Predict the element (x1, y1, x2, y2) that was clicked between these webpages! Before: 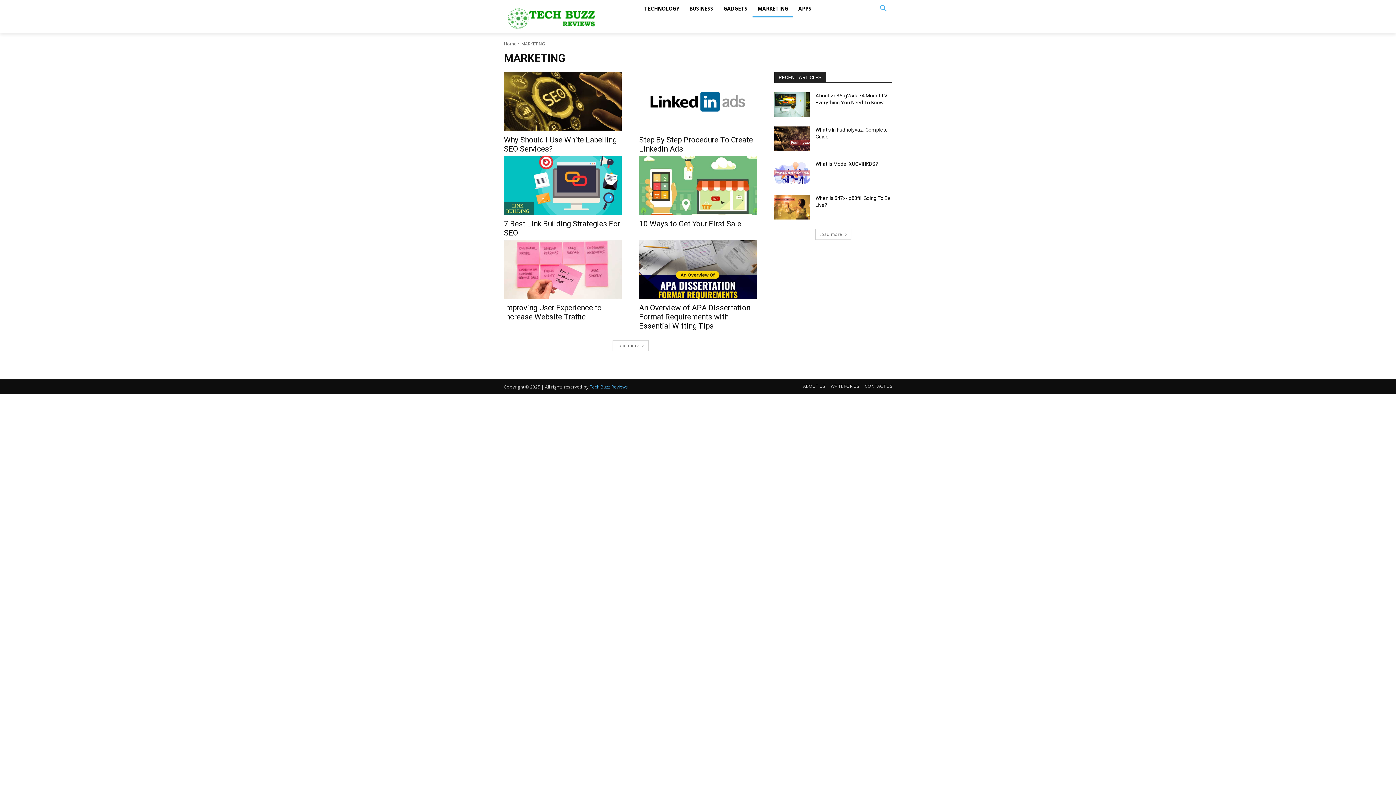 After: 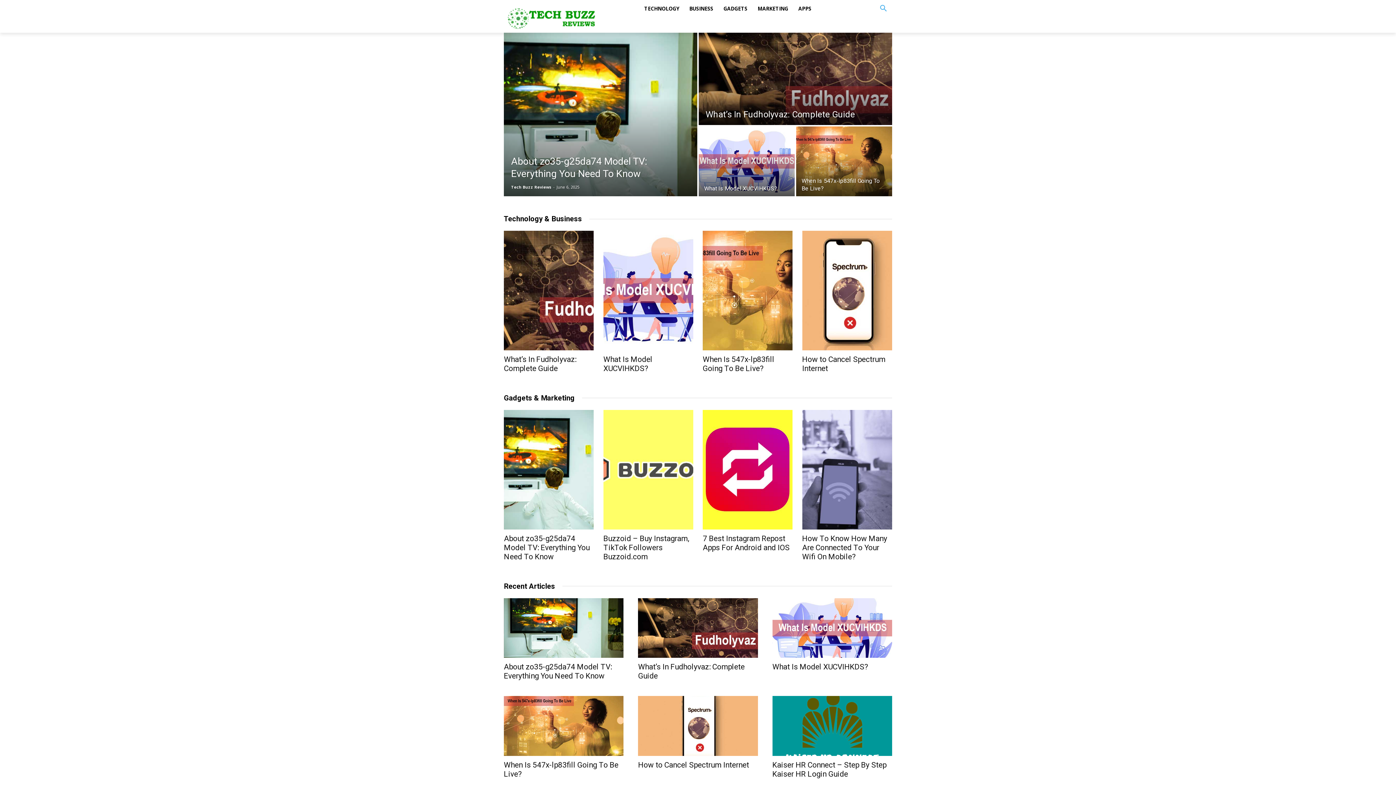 Action: bbox: (504, 40, 516, 46) label: Home